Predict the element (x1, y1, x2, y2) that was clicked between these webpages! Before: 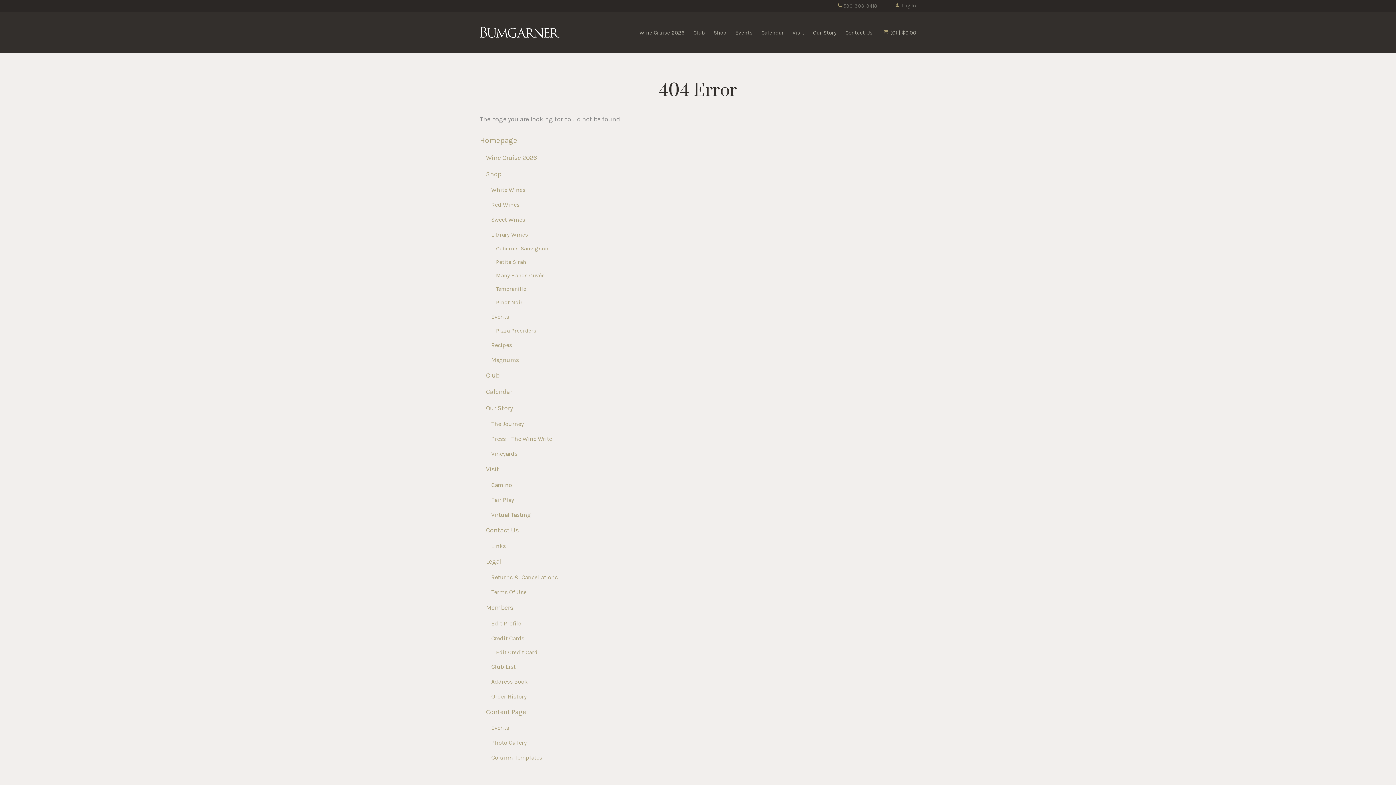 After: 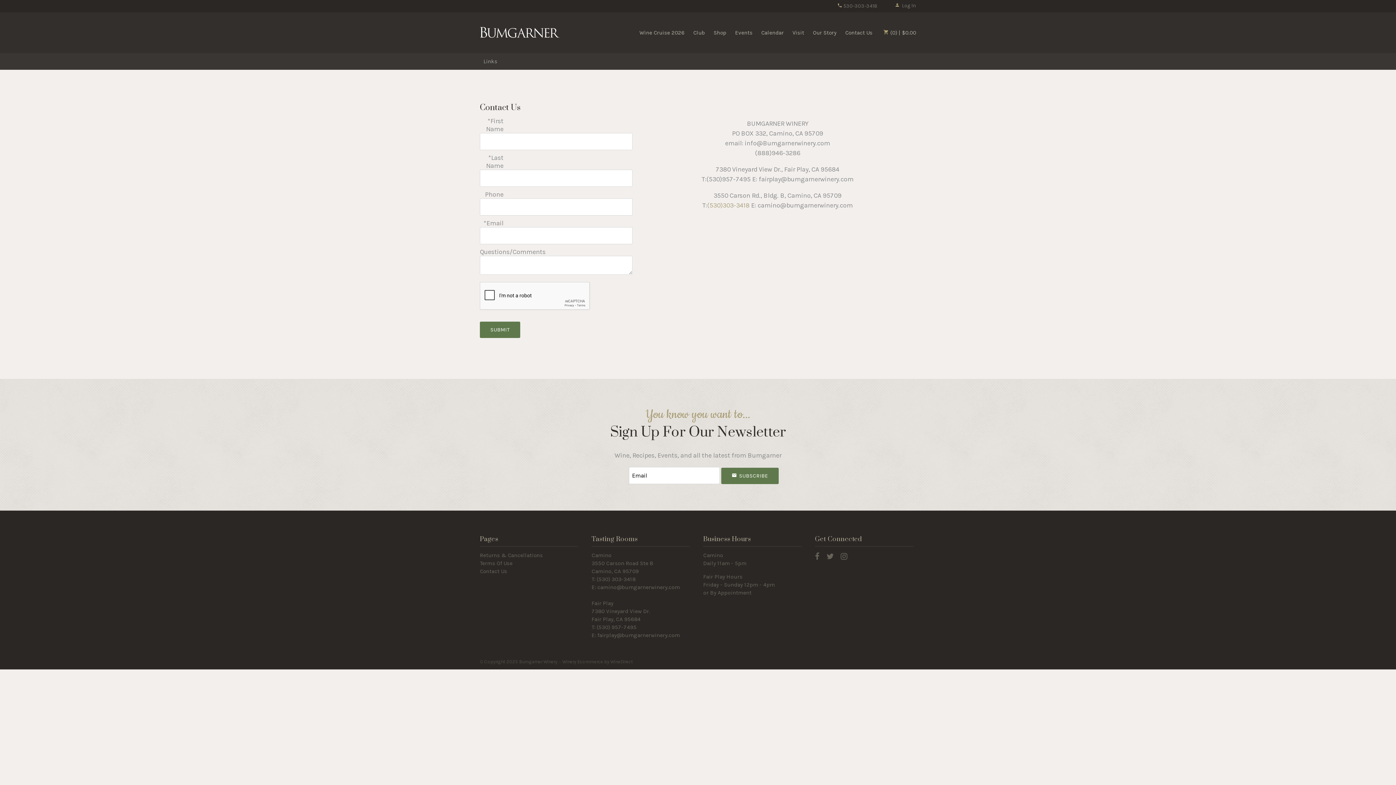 Action: bbox: (845, 12, 872, 52) label: Contact Us